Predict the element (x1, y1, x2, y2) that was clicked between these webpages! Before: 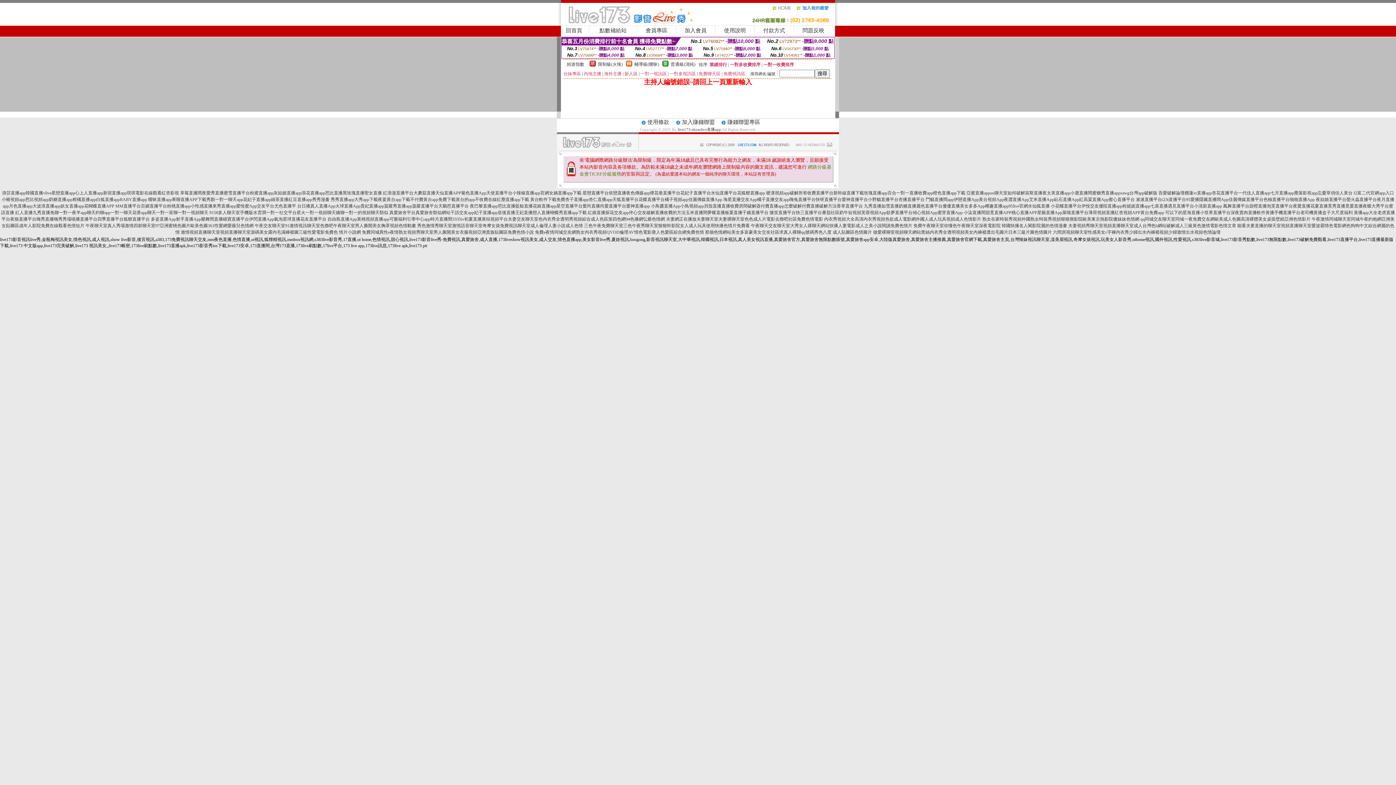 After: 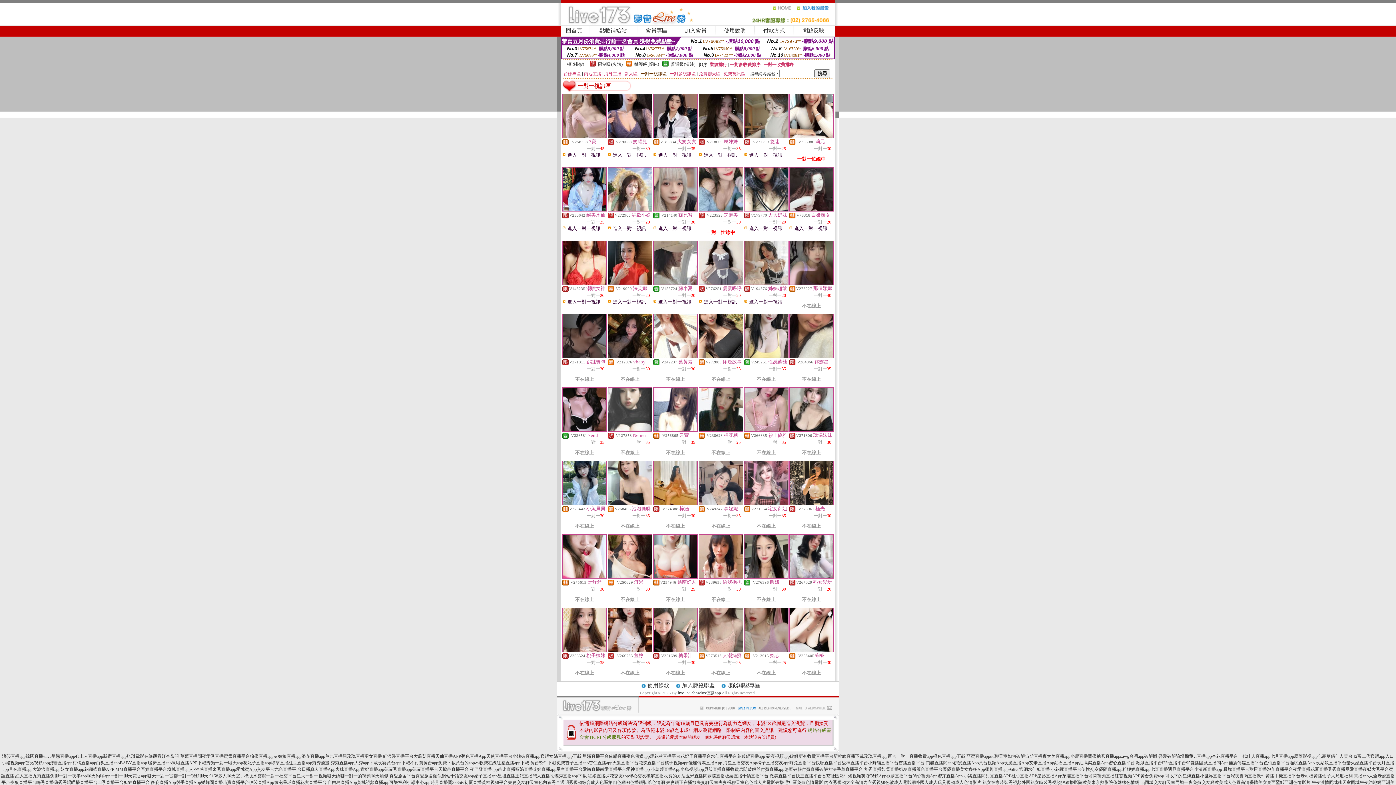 Action: label: 一對一視訊區 bbox: (640, 71, 666, 76)